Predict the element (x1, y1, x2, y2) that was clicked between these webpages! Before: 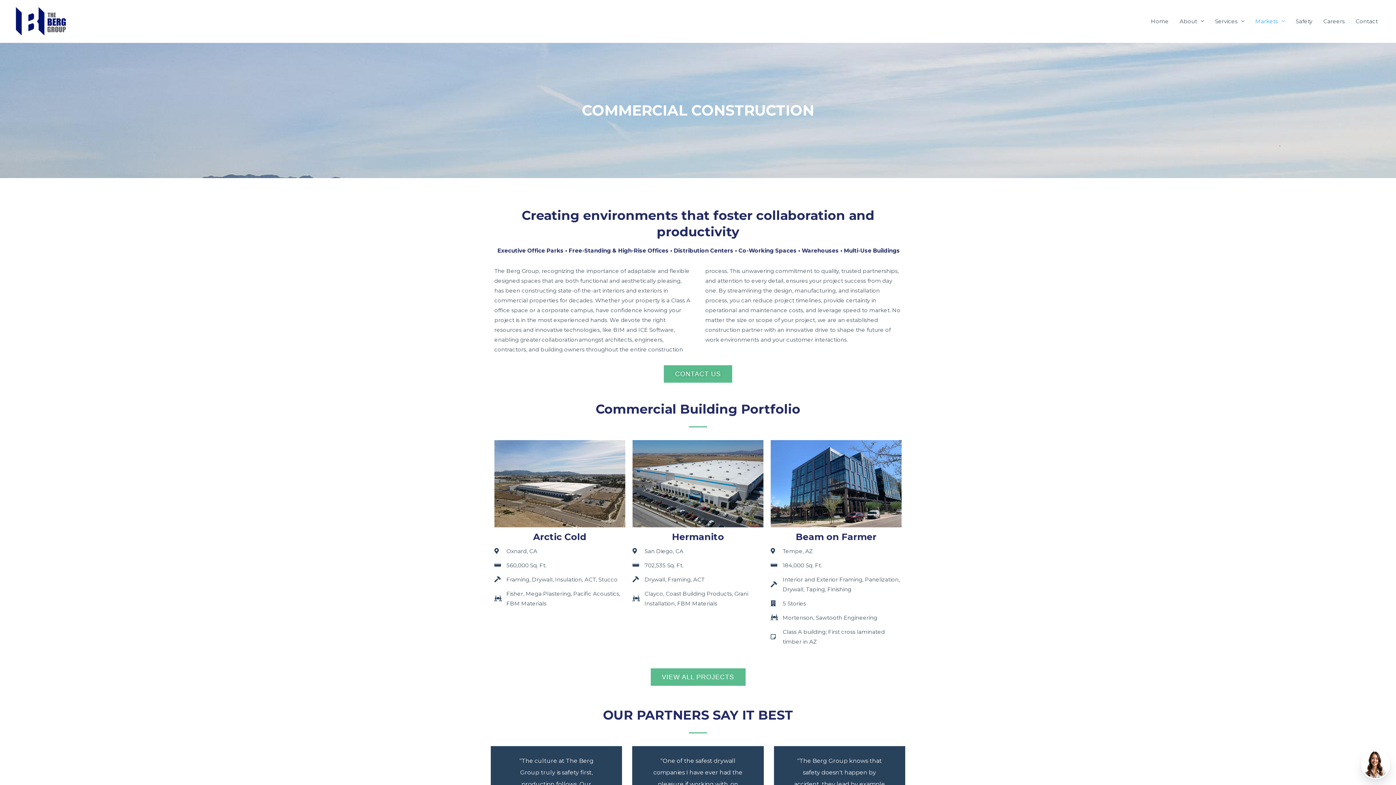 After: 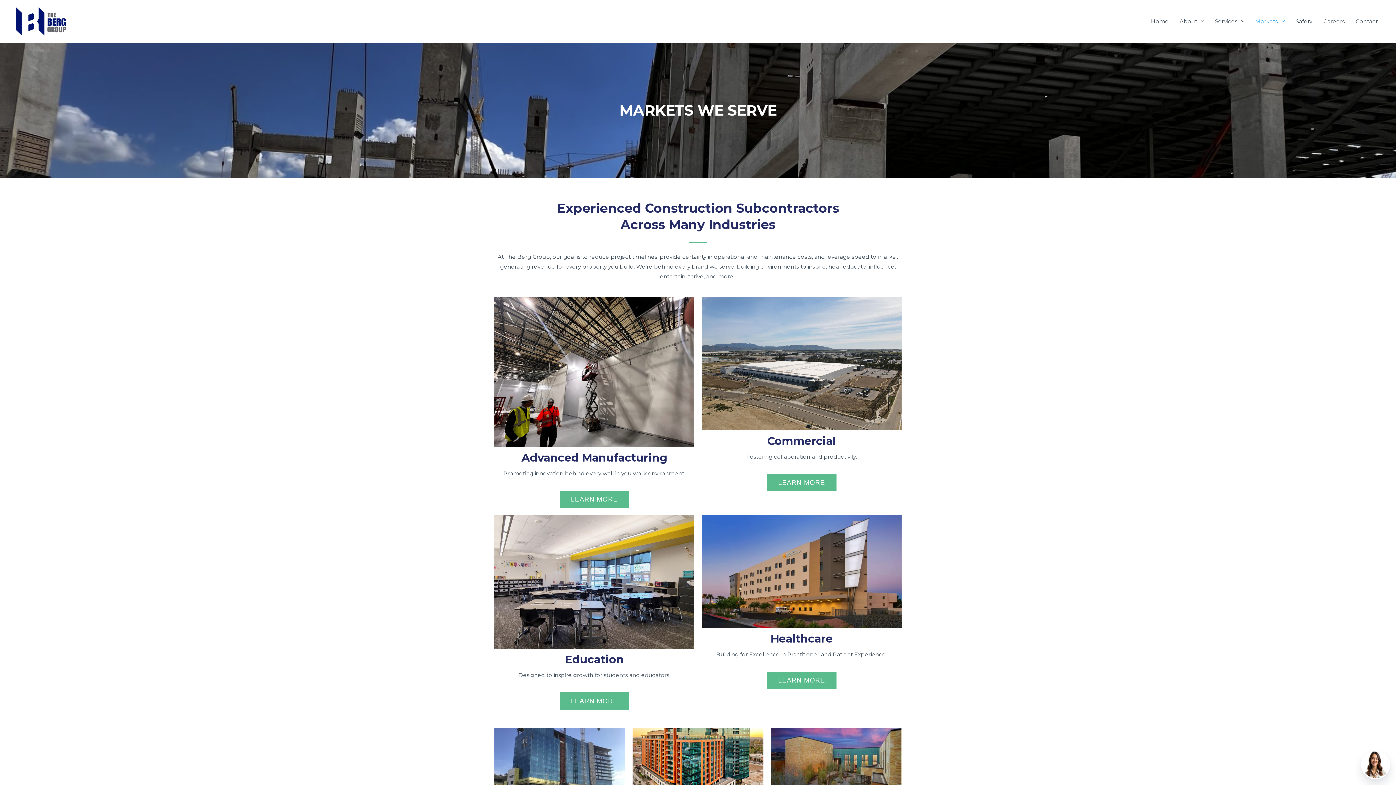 Action: bbox: (1250, 10, 1290, 32) label: Markets